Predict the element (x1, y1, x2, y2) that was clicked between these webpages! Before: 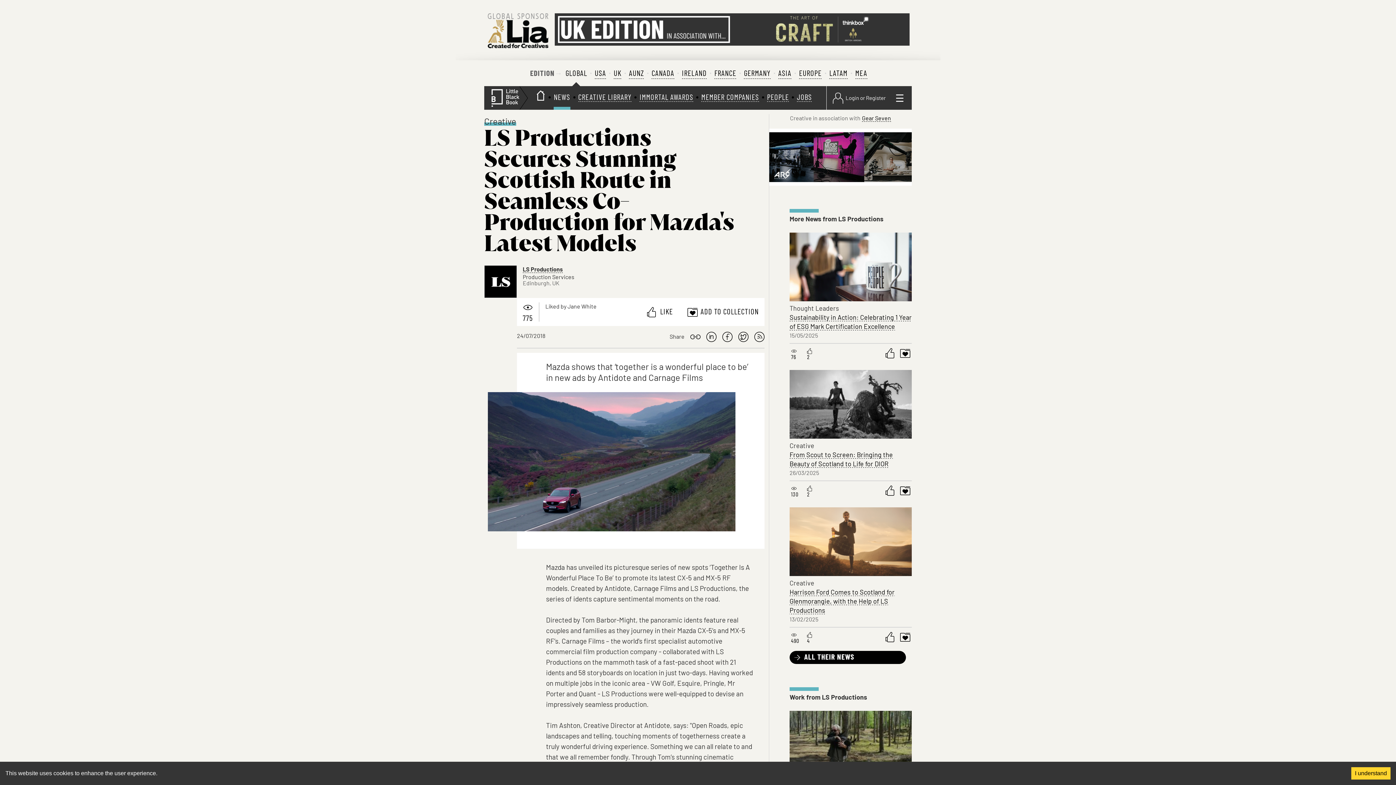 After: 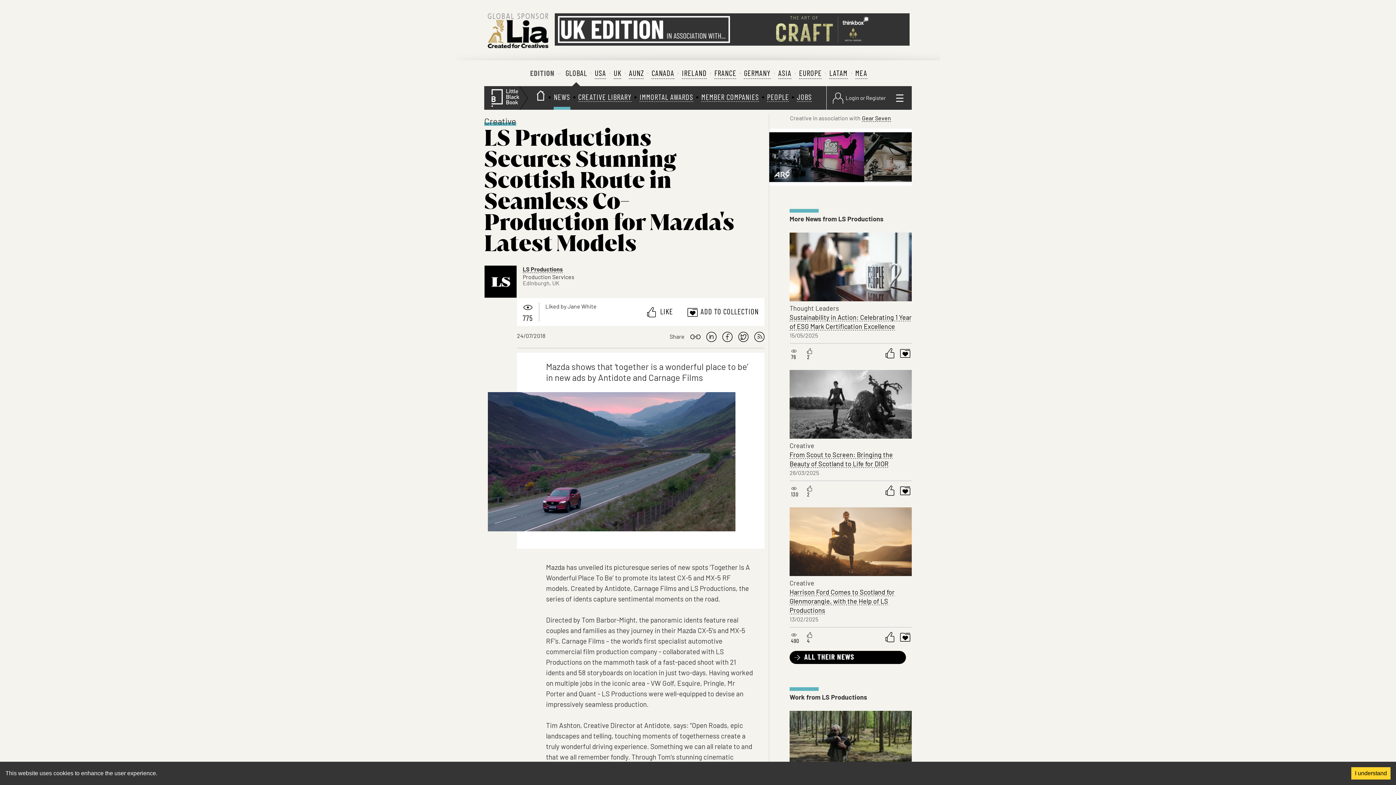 Action: bbox: (554, 11, 909, 47)